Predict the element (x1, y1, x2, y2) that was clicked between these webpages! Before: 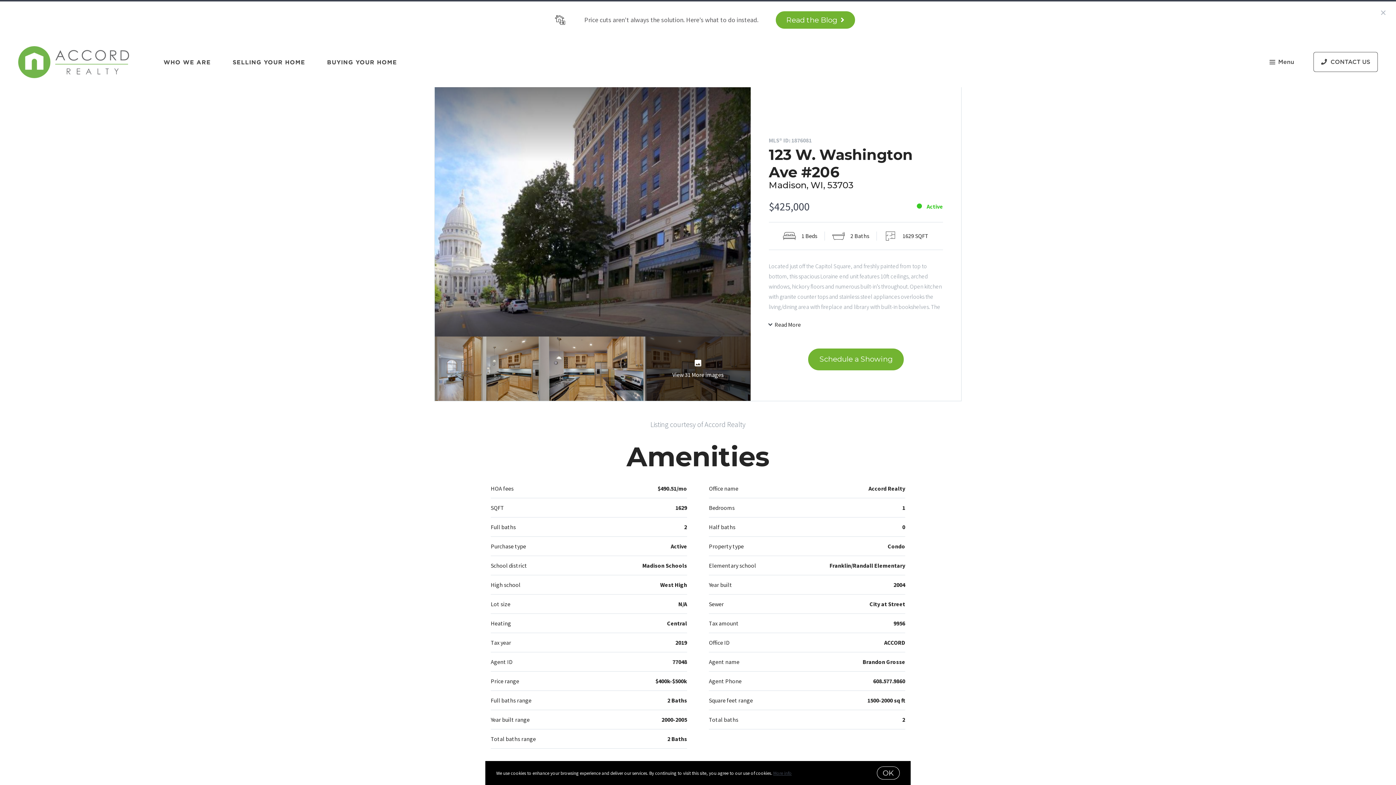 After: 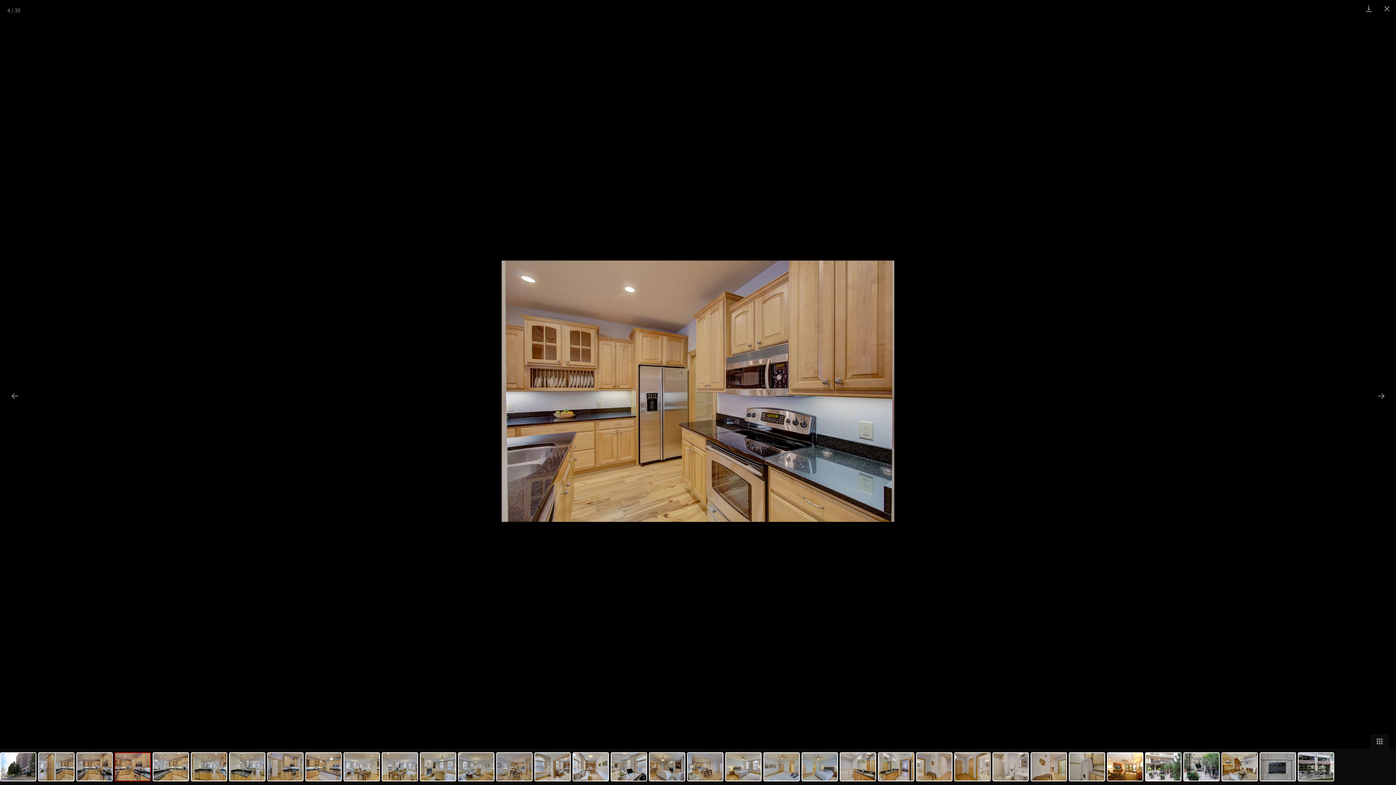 Action: label: View 31 More images bbox: (645, 336, 750, 401)